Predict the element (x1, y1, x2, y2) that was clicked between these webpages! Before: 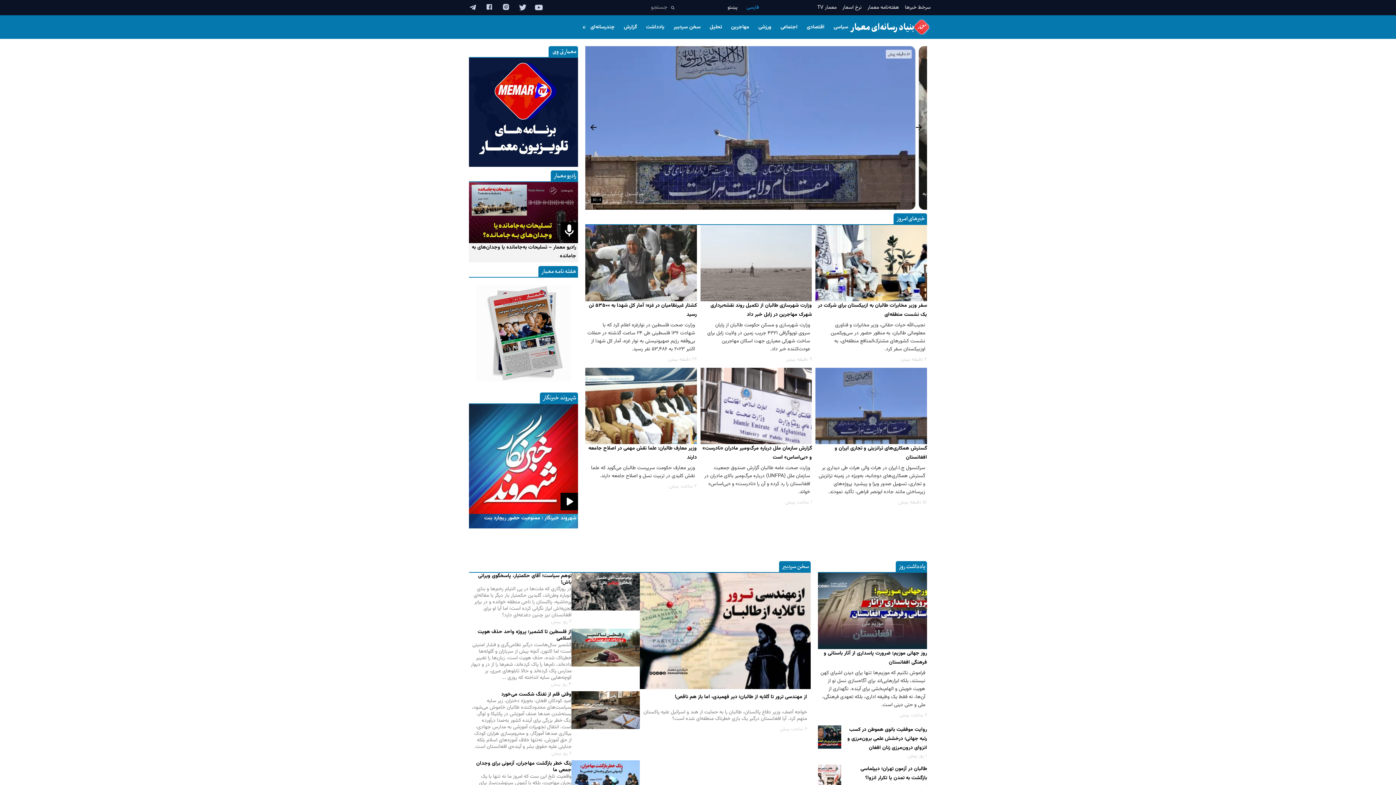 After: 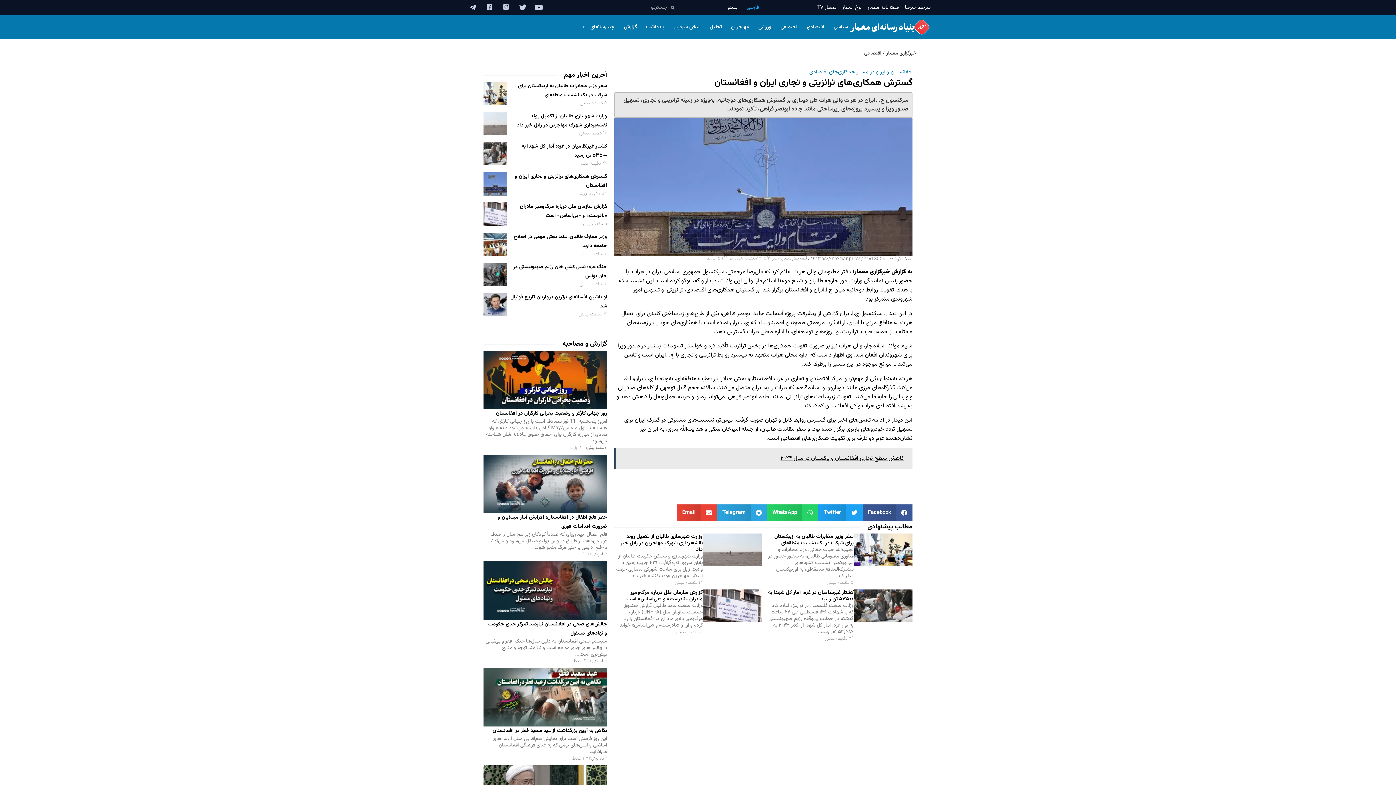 Action: label: گسترش همکاری‌های ترانزیتی و تجاری ایران و افغانستان
سرکنسول ج.ا.ایران در هرات والی هرات طی دیداری بر گسترش همکاری‌های دوجانبه، به‌ویژه در زمینه ترانزیتی و تجاری، تسهیل صدور ویزا و پیشبرد پروژه‌های زیرساختی مانند جاده ابونصر فراهی، تأکید نمودند.
۵۱ دقیقه پیش bbox: (815, 368, 927, 507)